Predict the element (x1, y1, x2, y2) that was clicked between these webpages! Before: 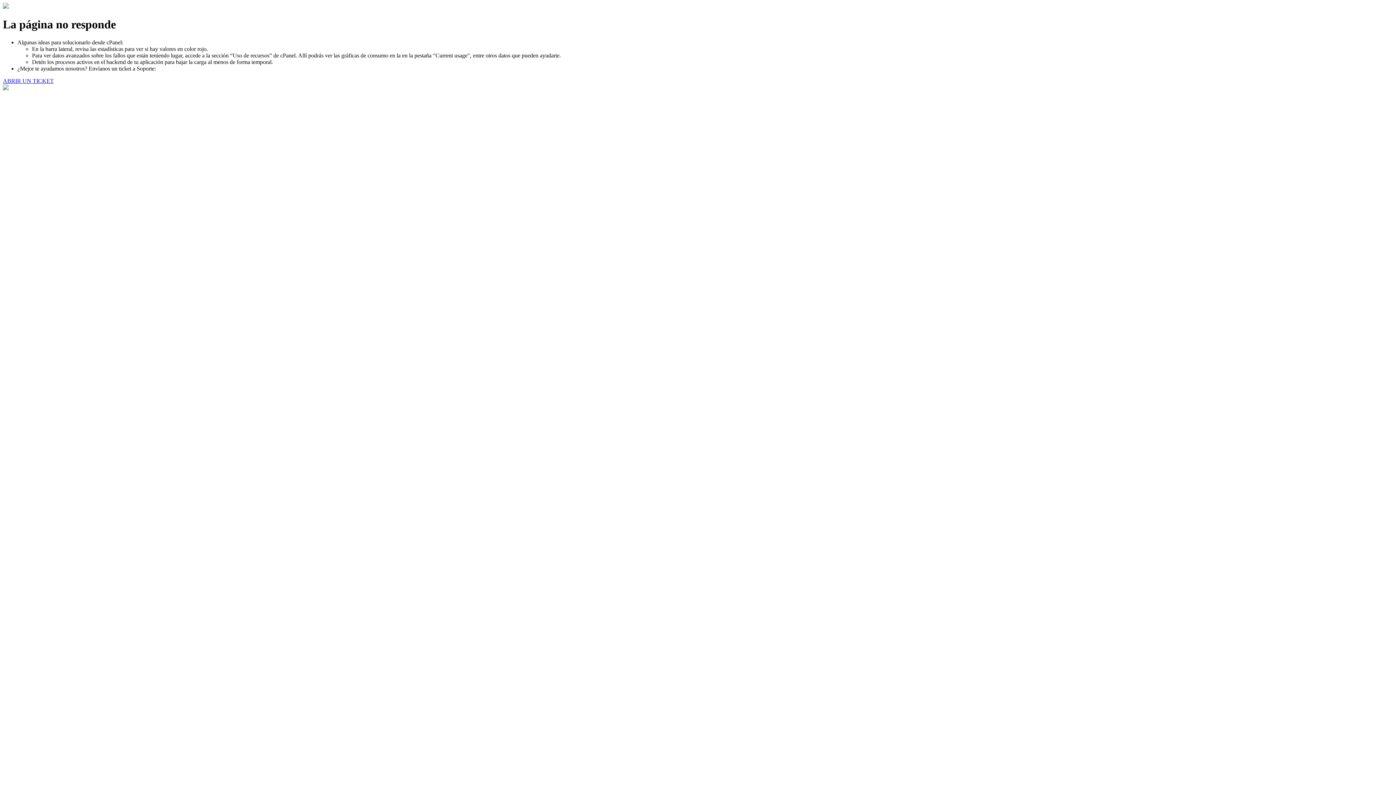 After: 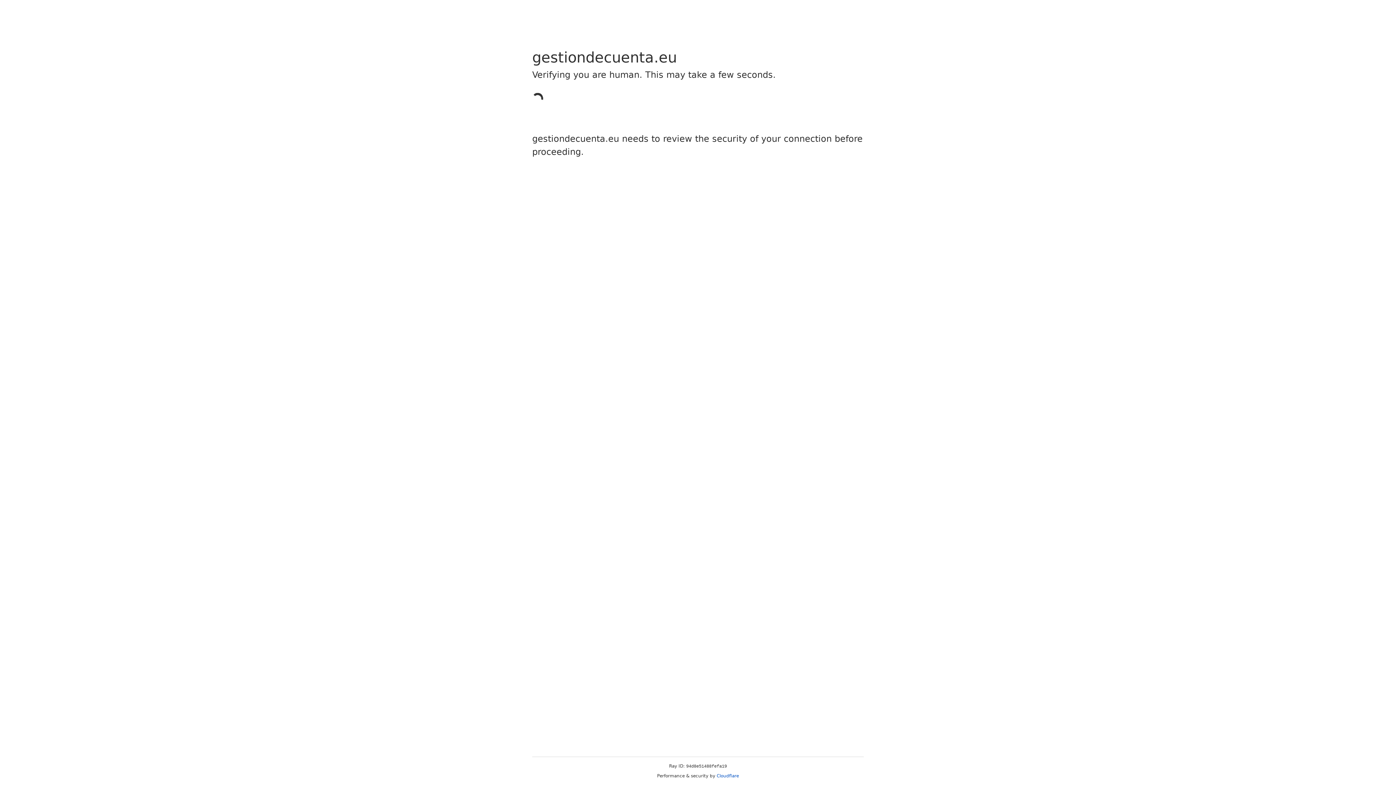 Action: label: ABRIR UN TICKET bbox: (2, 77, 53, 83)